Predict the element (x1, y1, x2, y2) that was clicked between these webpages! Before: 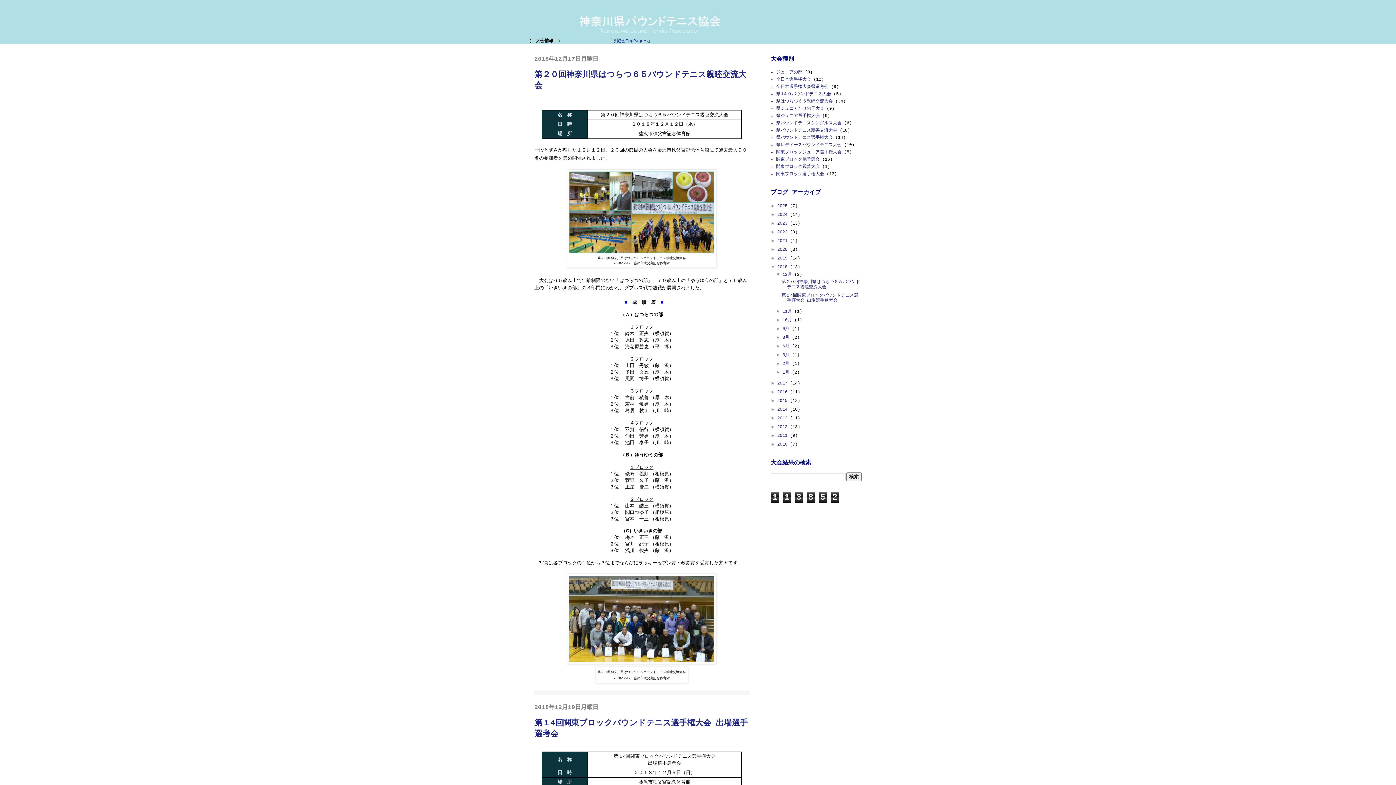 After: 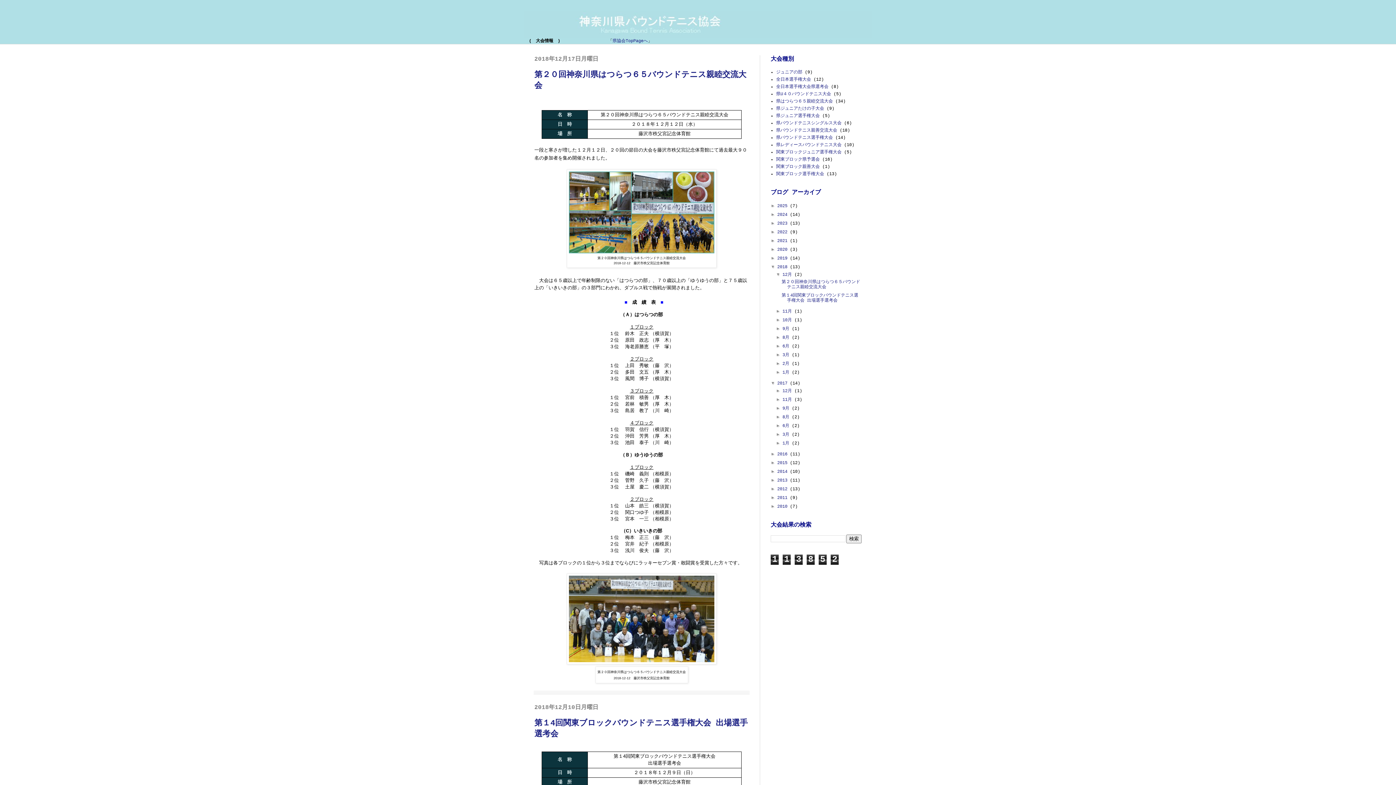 Action: bbox: (770, 380, 777, 385) label: ►  